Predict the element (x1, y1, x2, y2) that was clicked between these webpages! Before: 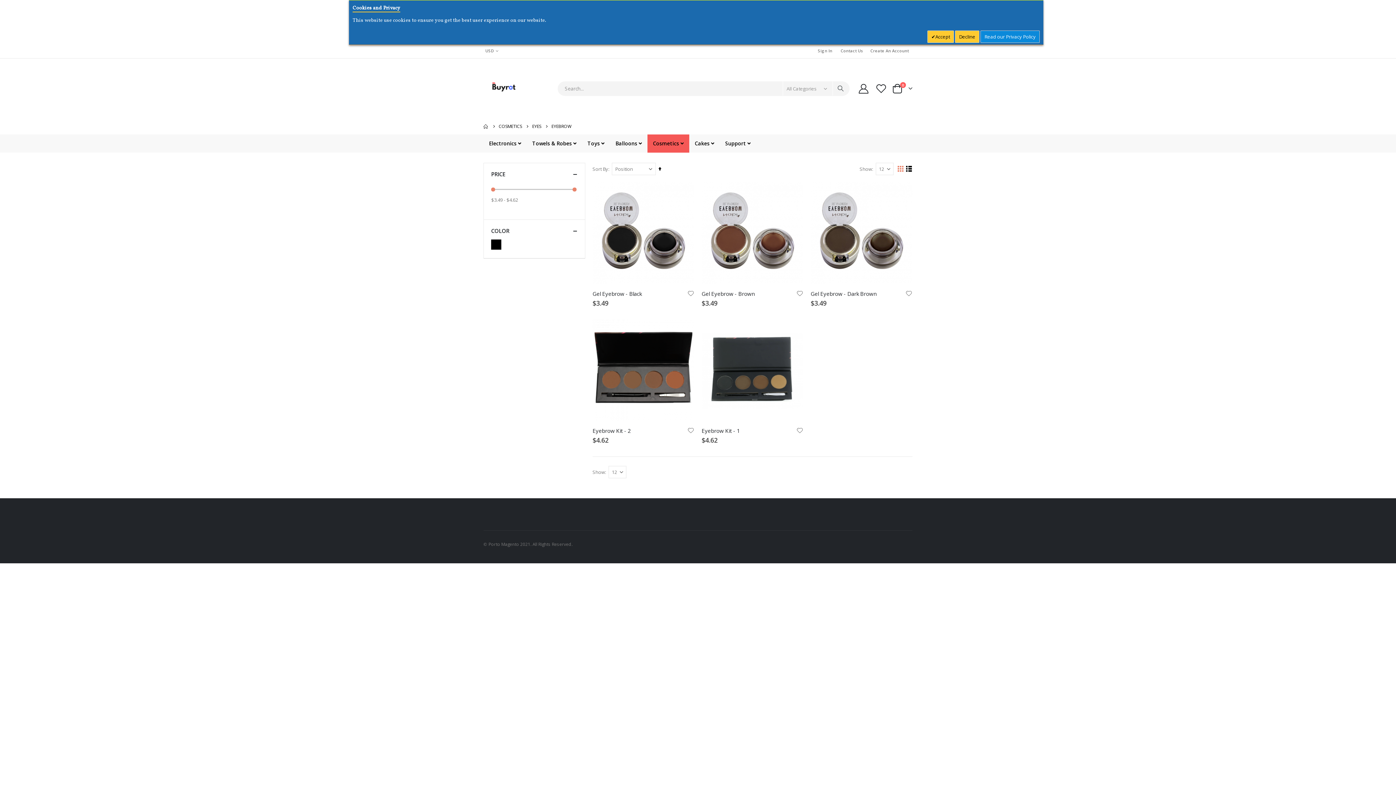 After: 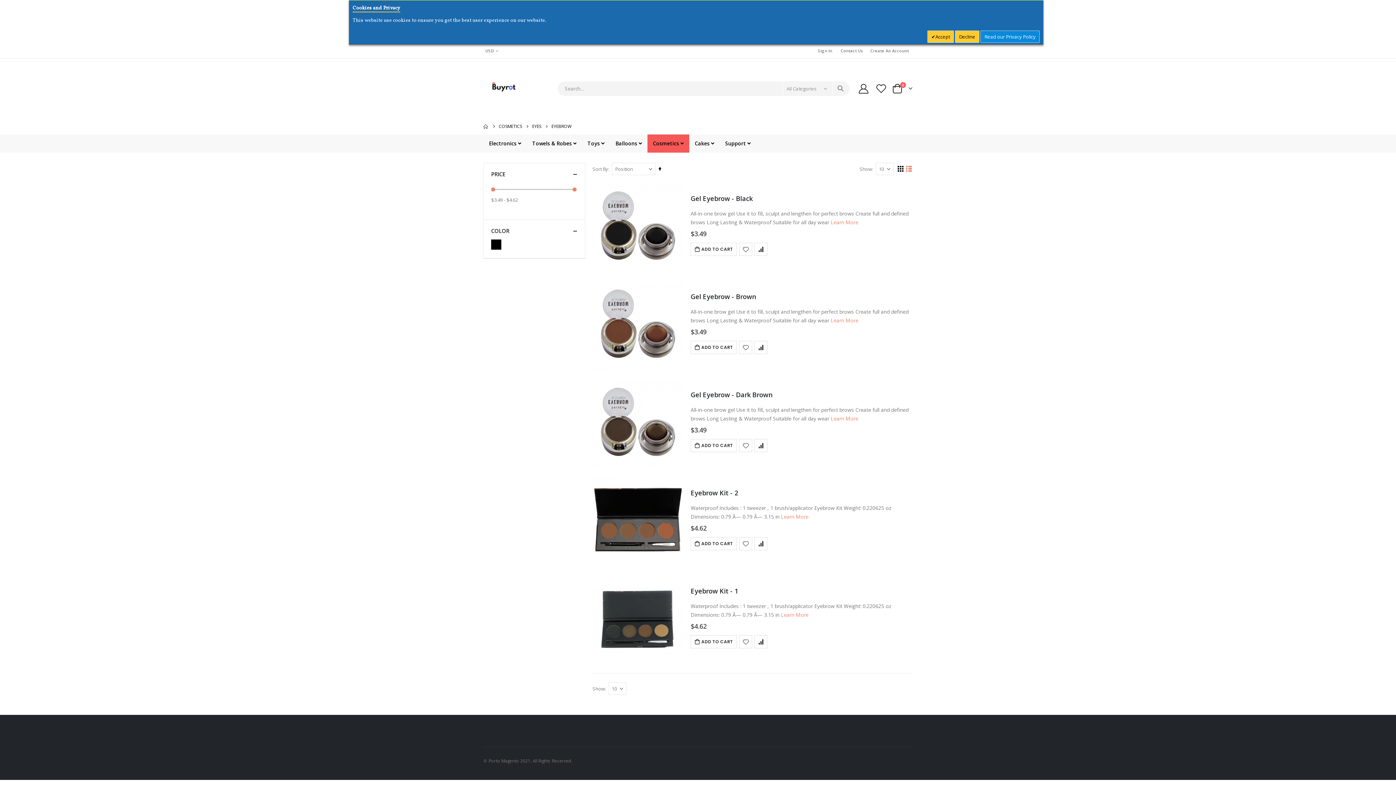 Action: bbox: (905, 165, 912, 172) label: List